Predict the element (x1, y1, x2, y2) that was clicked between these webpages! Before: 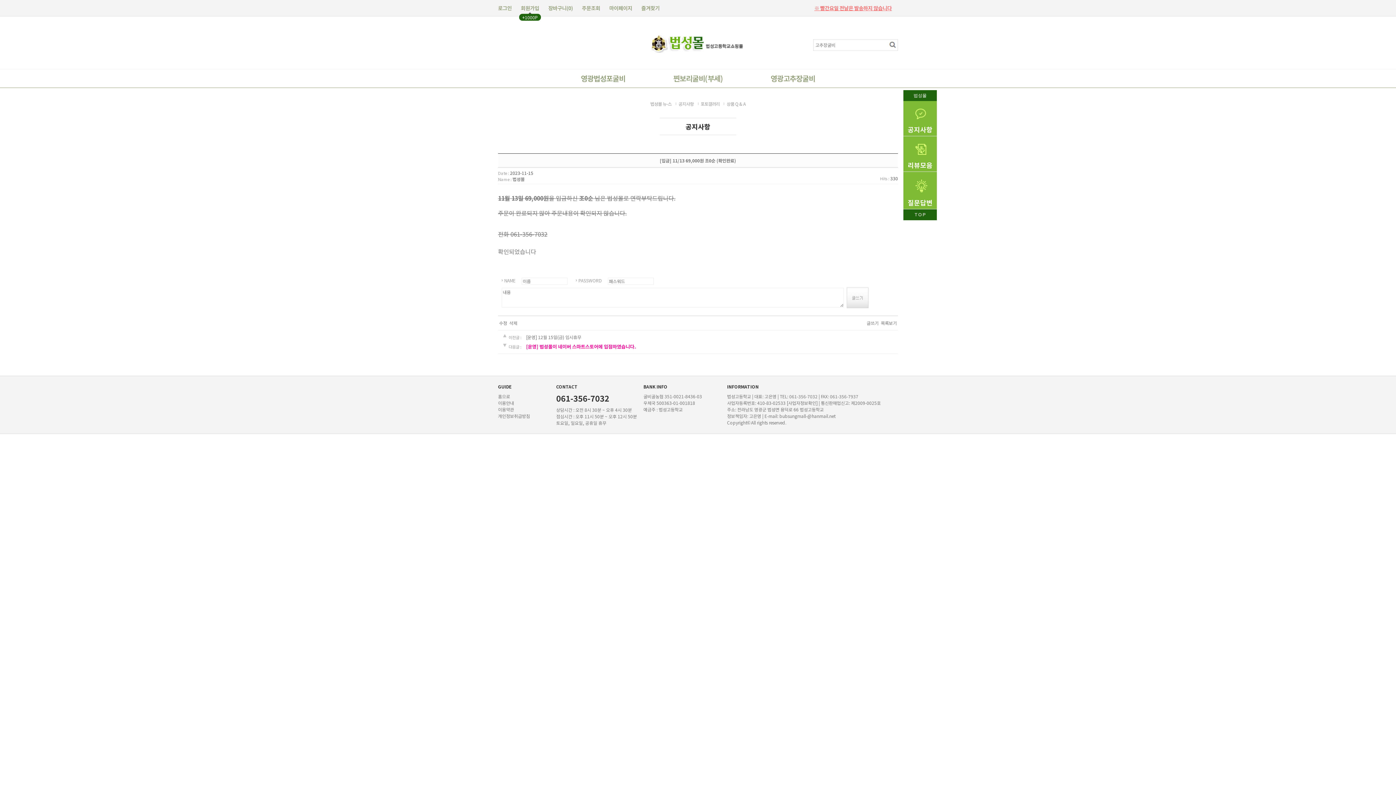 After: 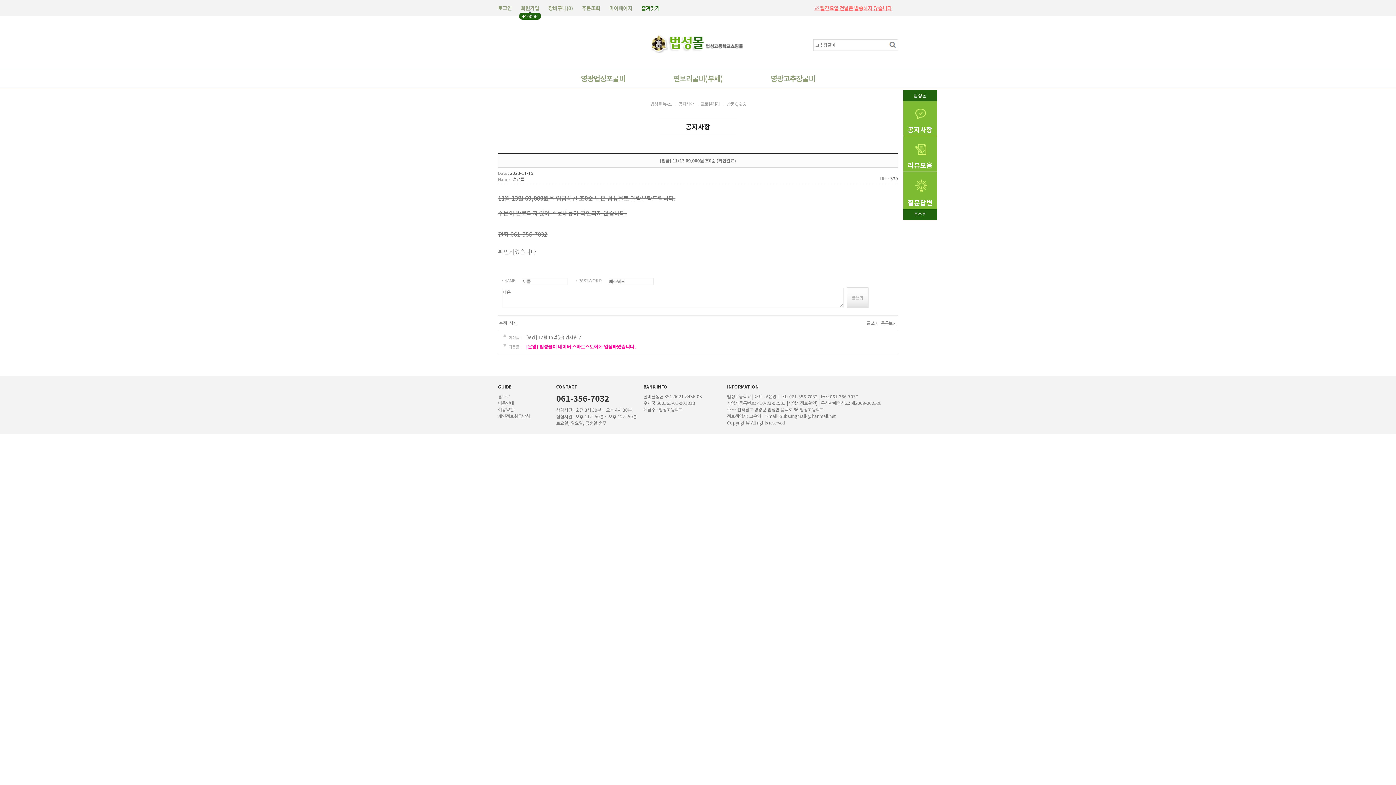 Action: bbox: (641, 4, 659, 11) label: 즐겨찾기